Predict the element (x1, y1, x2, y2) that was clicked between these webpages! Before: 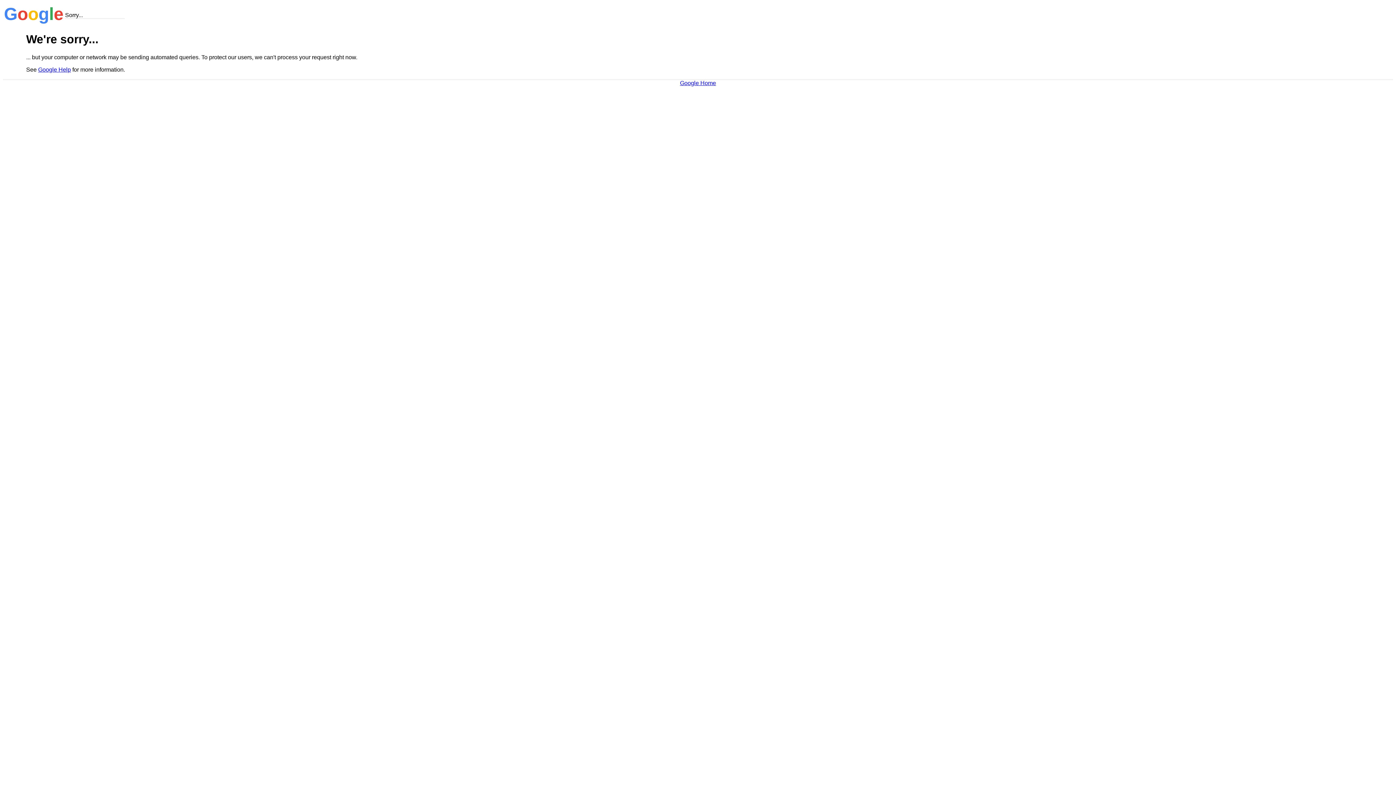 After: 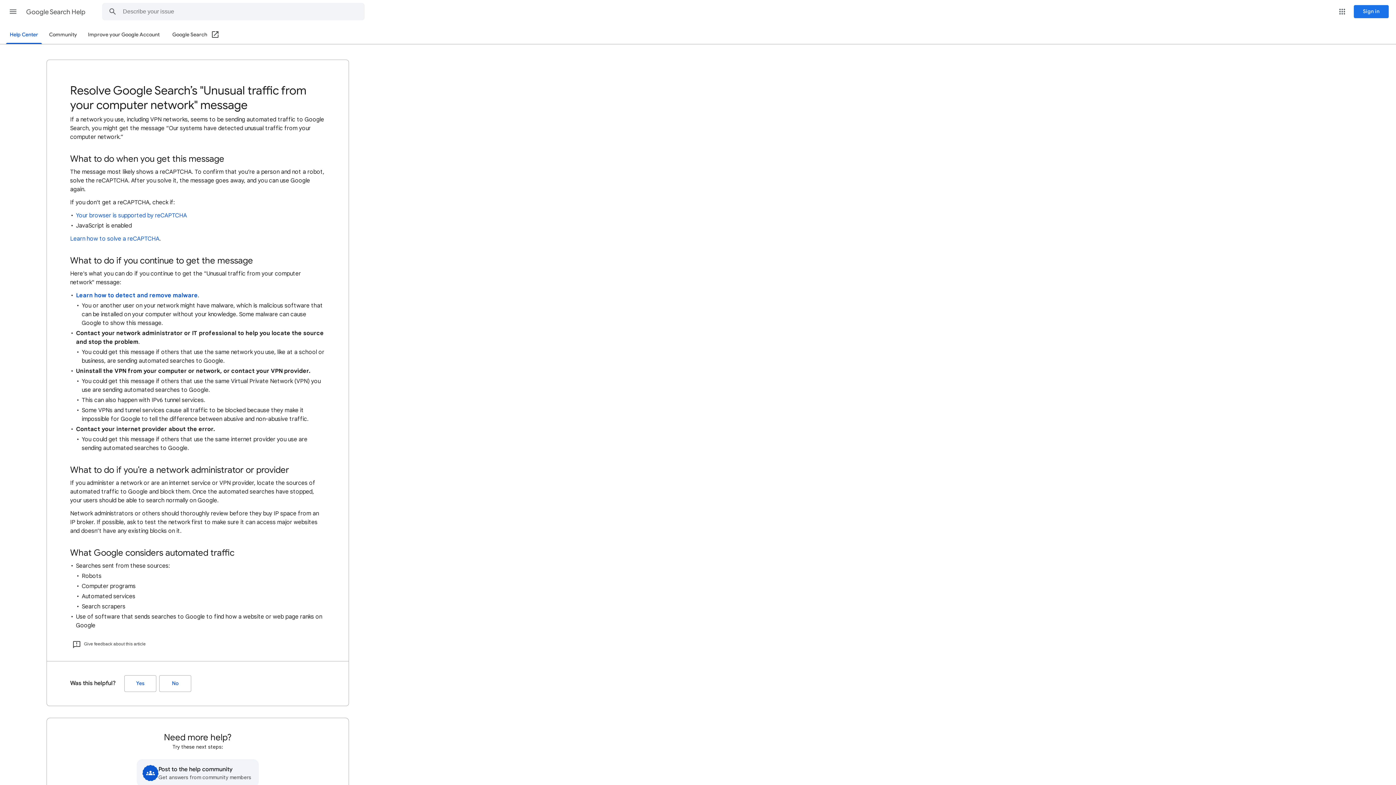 Action: label: Google Help bbox: (38, 66, 70, 72)